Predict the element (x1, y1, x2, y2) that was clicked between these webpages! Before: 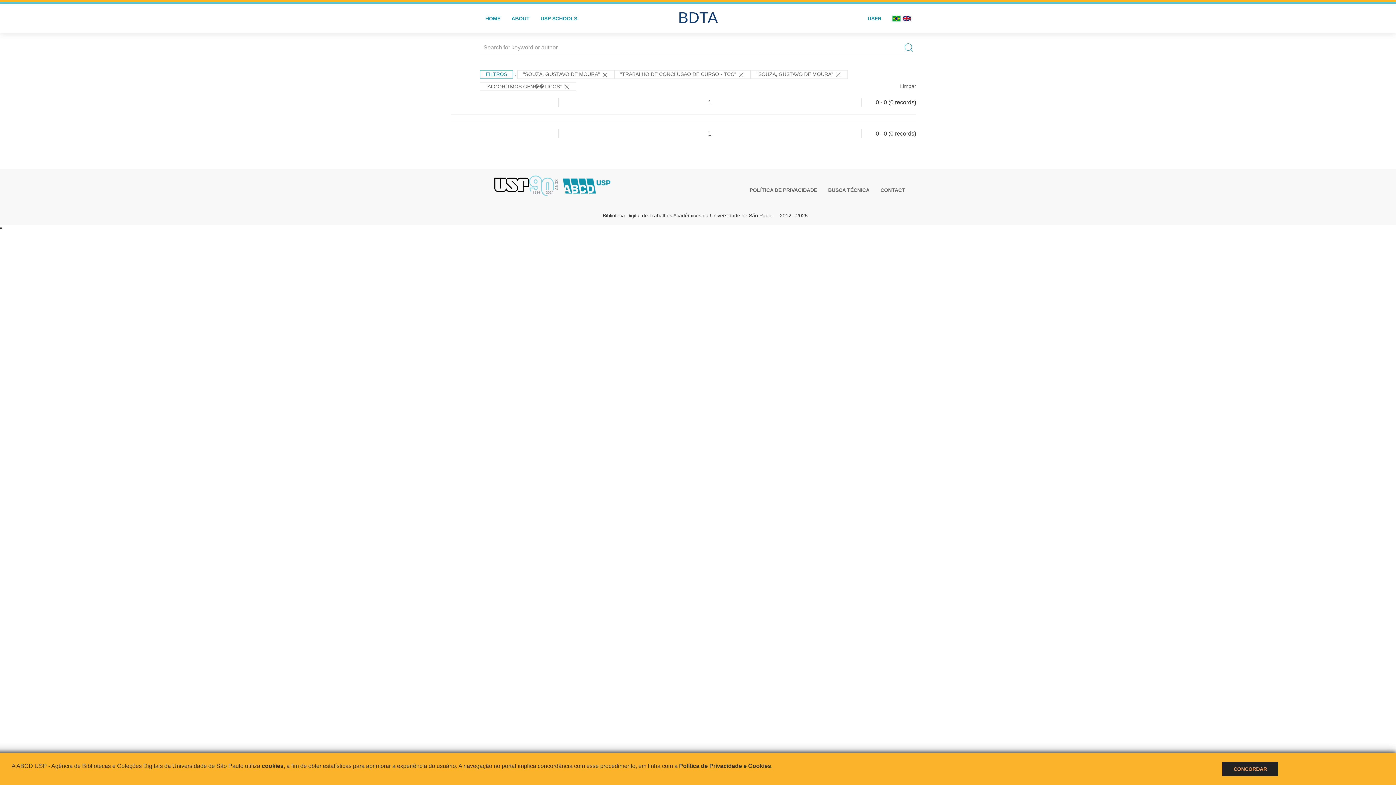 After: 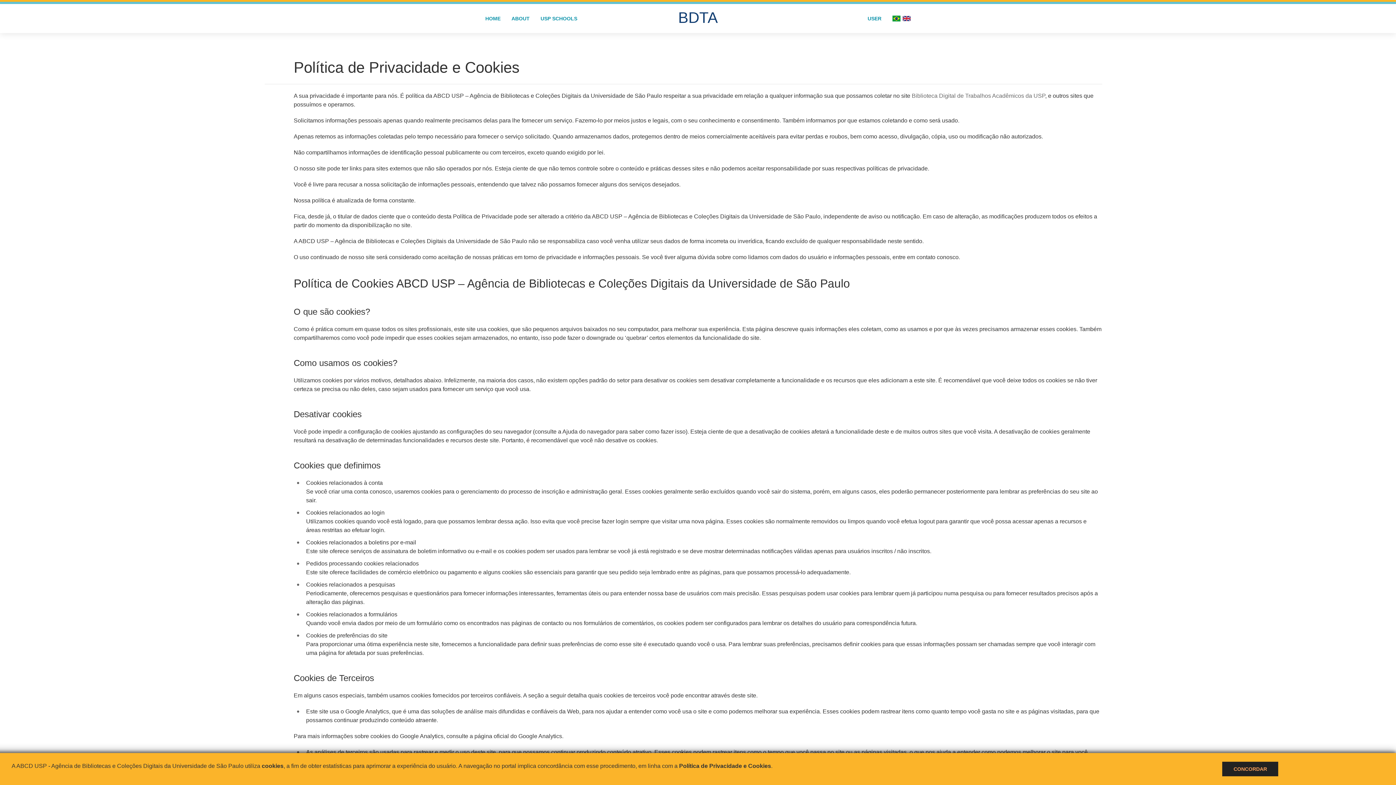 Action: bbox: (679, 763, 771, 769) label: Política de Privacidade e Cookies